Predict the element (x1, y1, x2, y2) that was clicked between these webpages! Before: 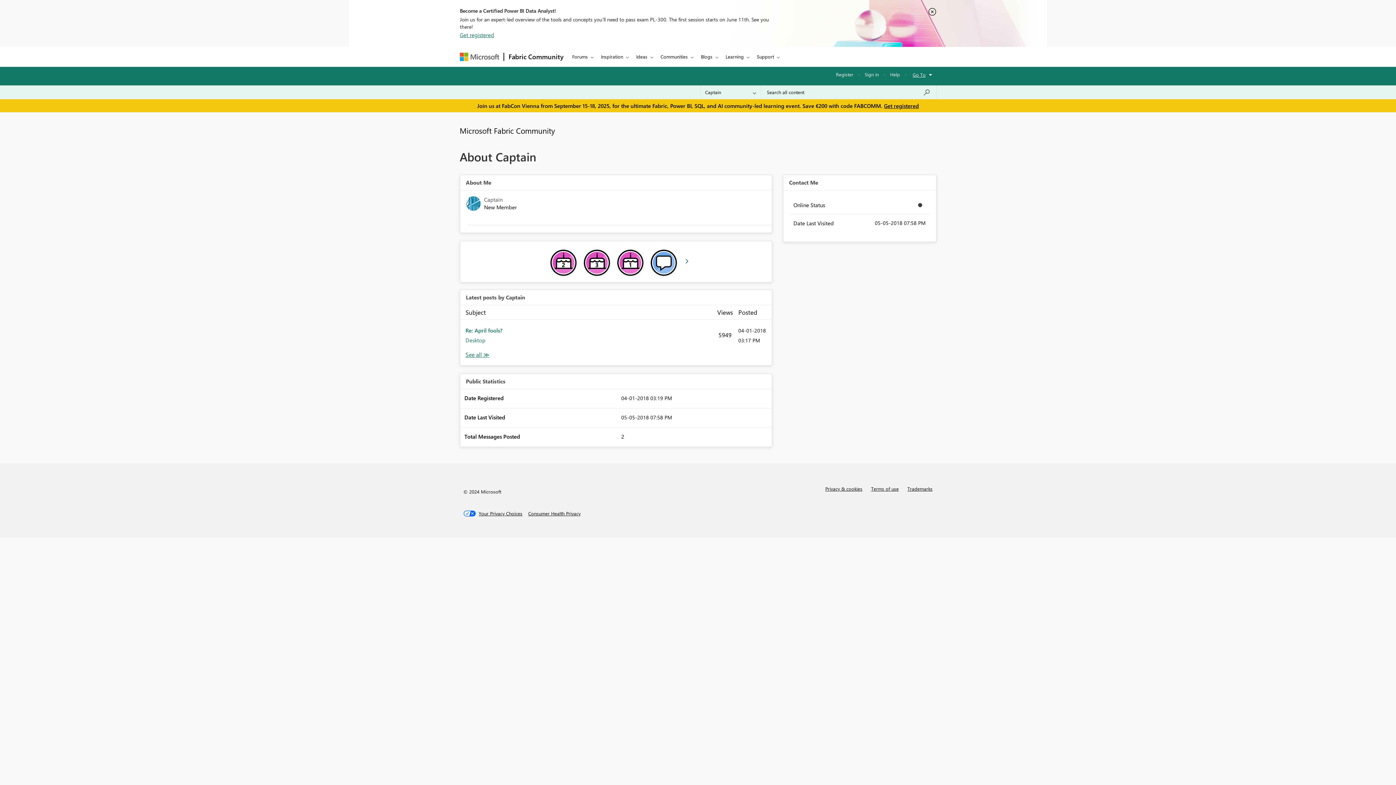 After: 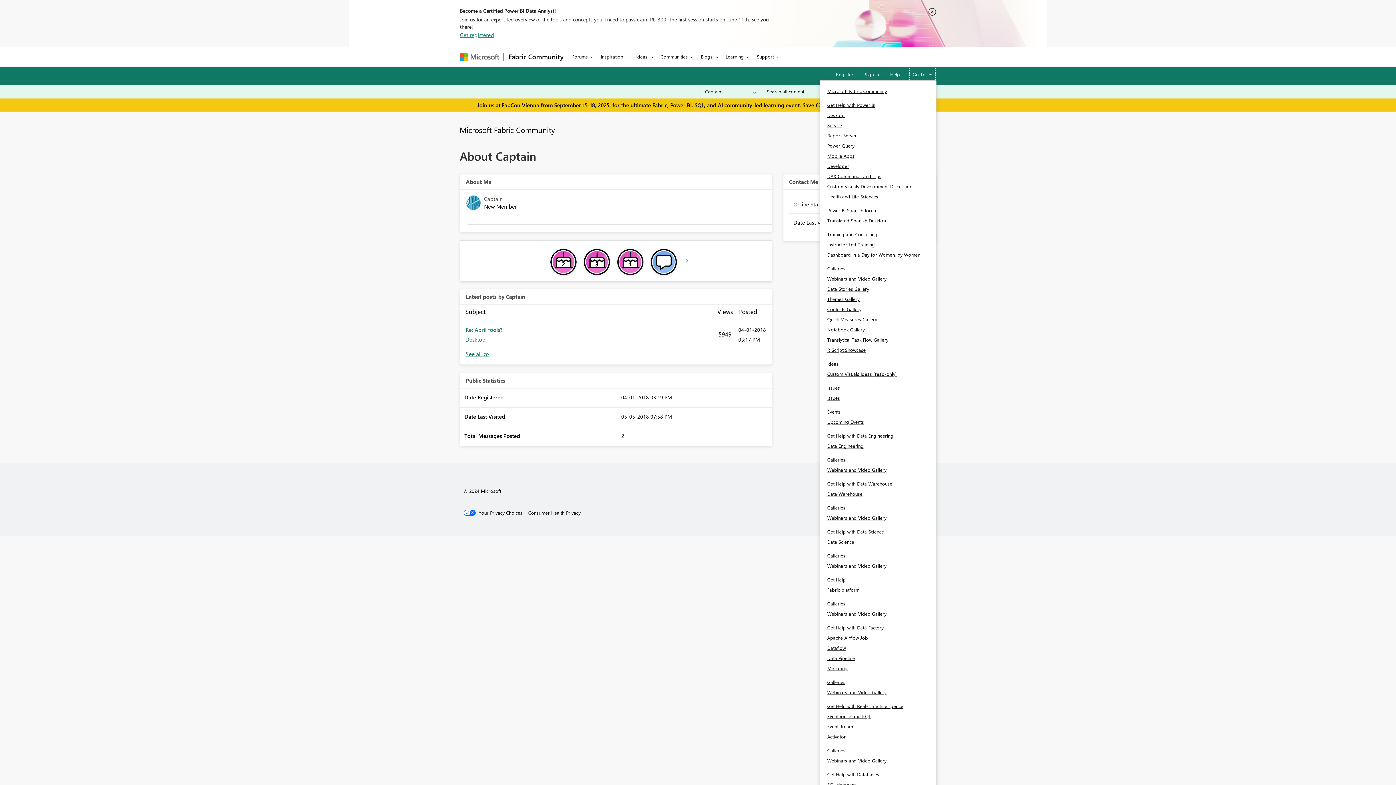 Action: bbox: (908, 67, 936, 81) label: Go to options menu